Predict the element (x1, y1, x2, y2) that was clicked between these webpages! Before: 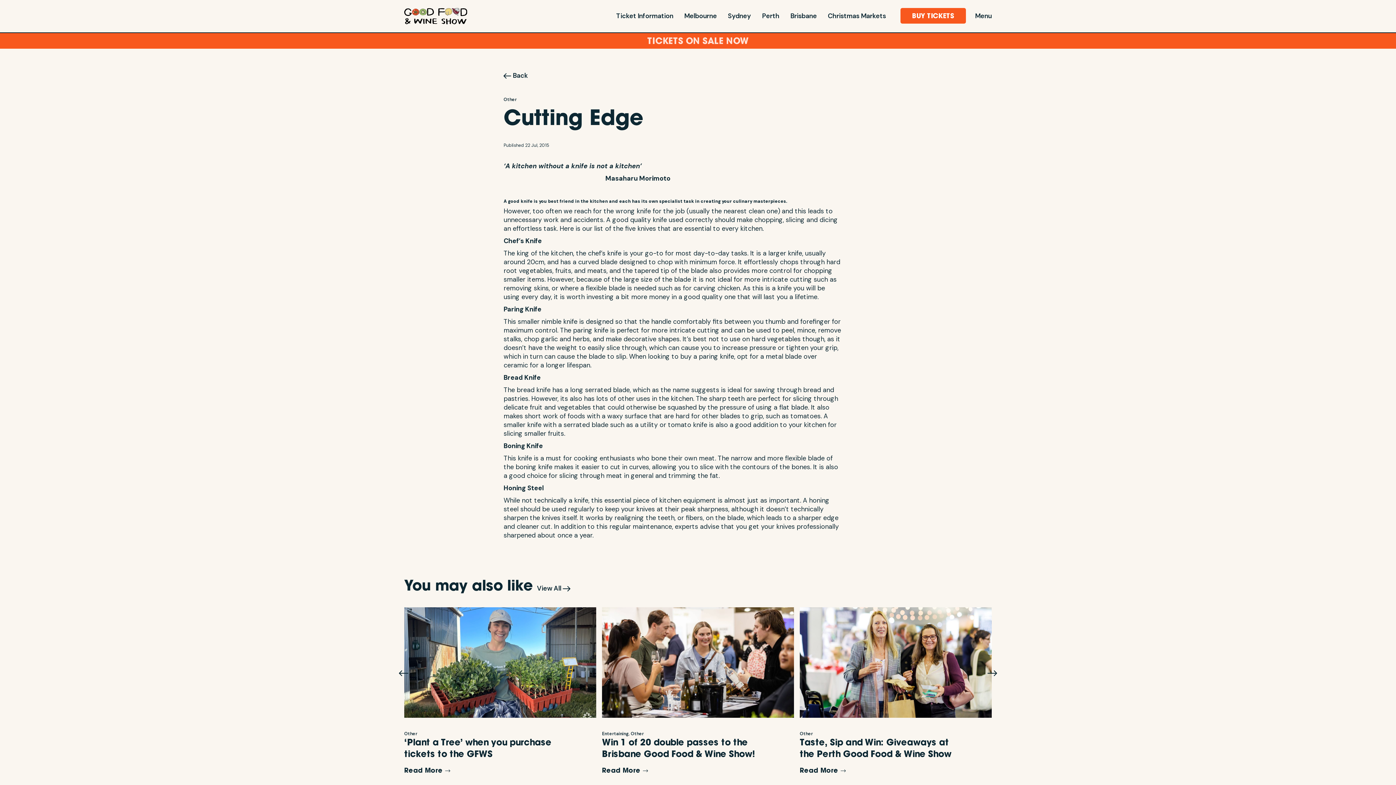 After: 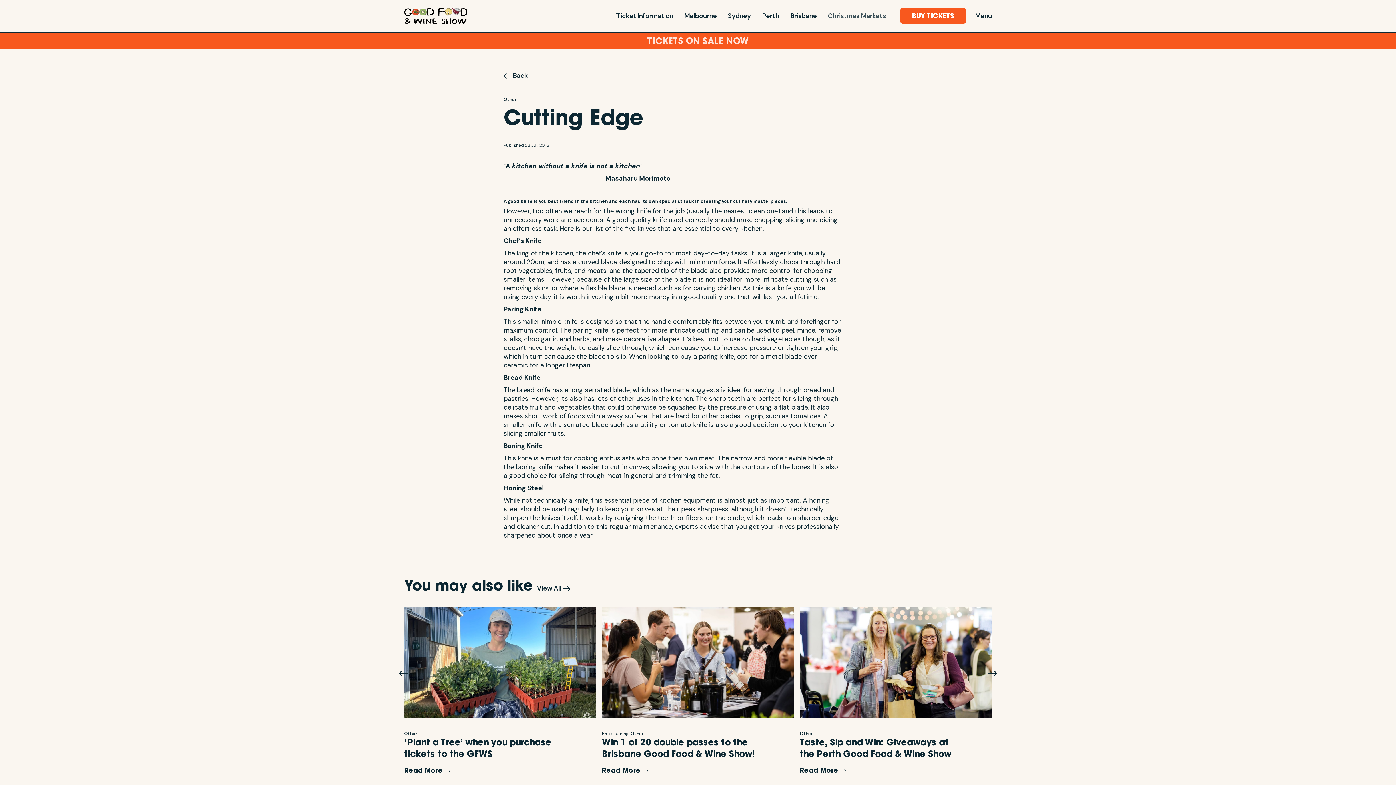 Action: label: Christmas Markets bbox: (822, 8, 891, 23)